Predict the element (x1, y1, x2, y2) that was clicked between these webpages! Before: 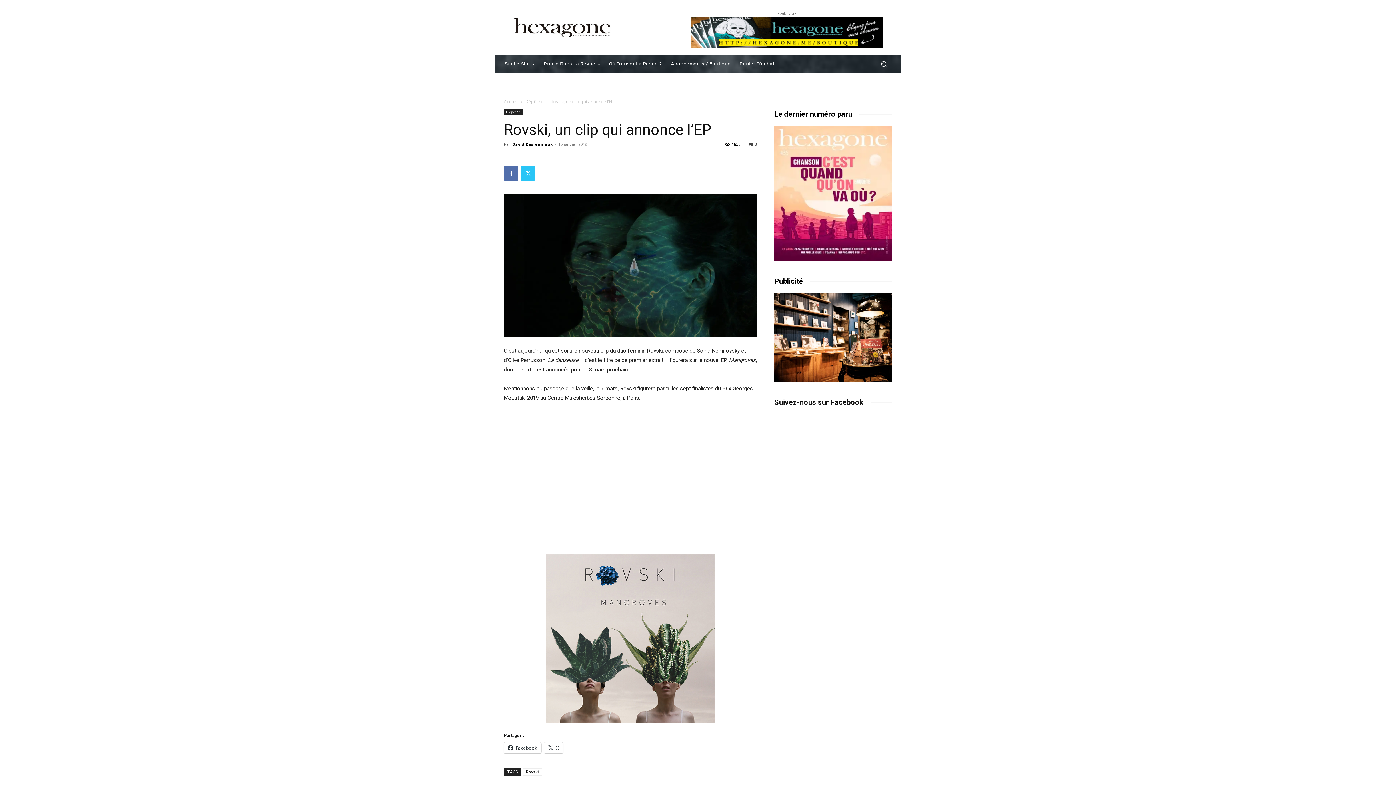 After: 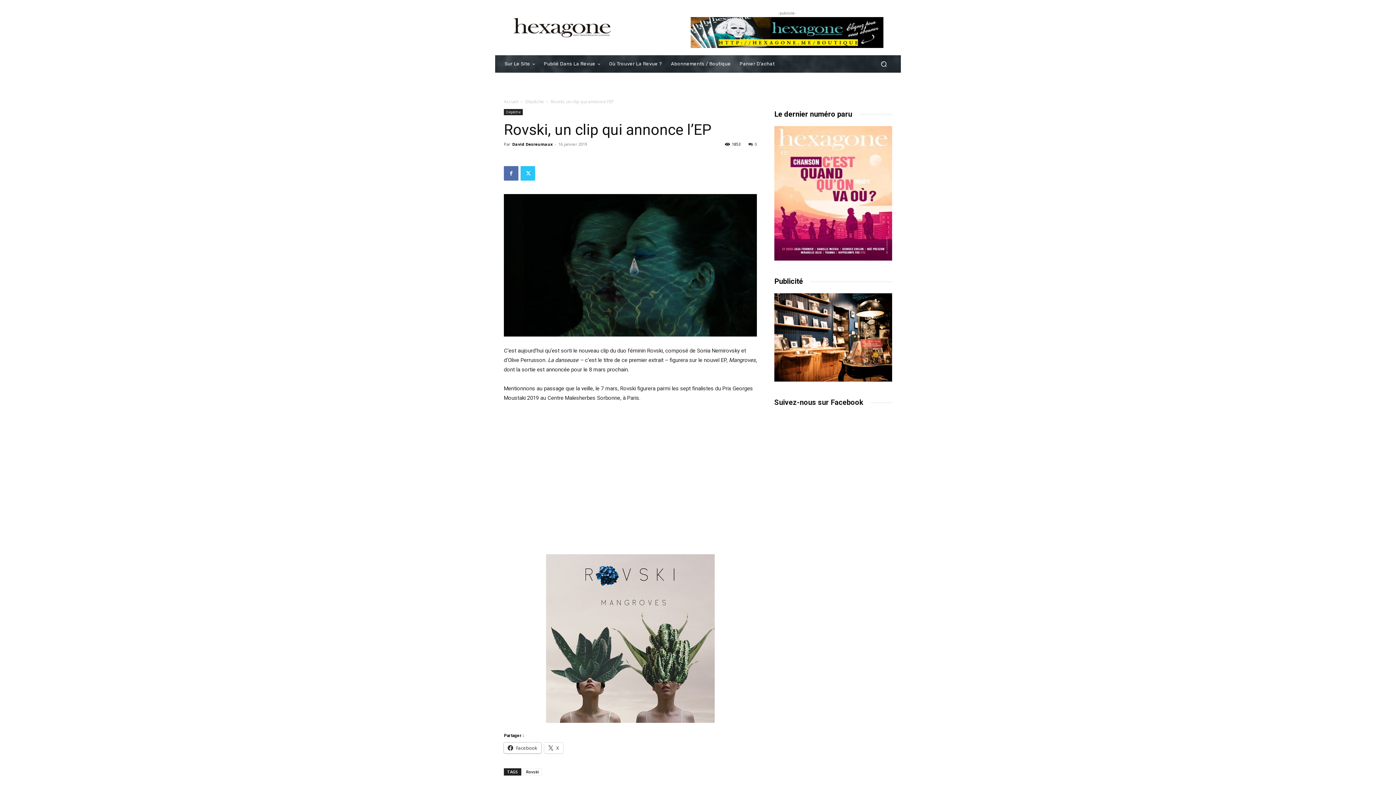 Action: label: Facebook bbox: (504, 742, 541, 753)